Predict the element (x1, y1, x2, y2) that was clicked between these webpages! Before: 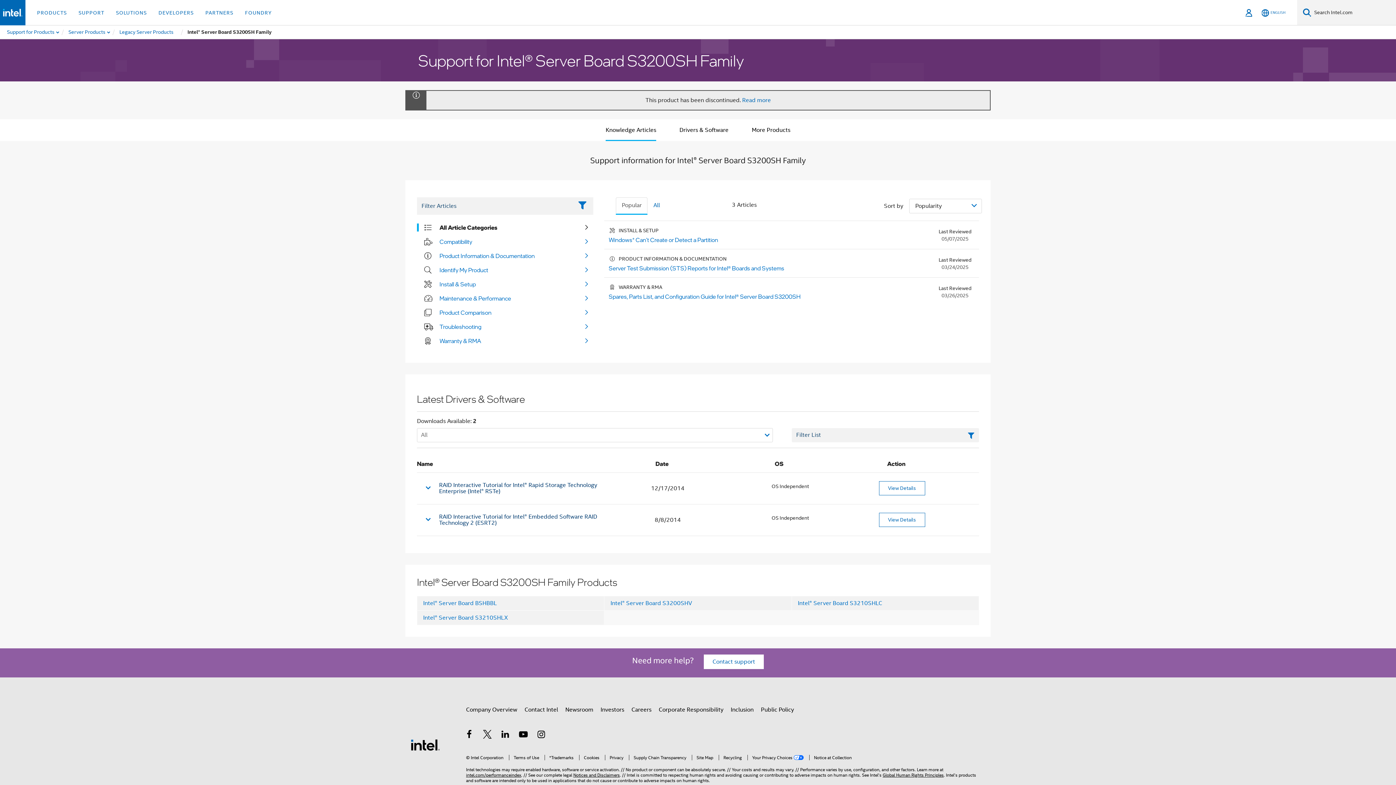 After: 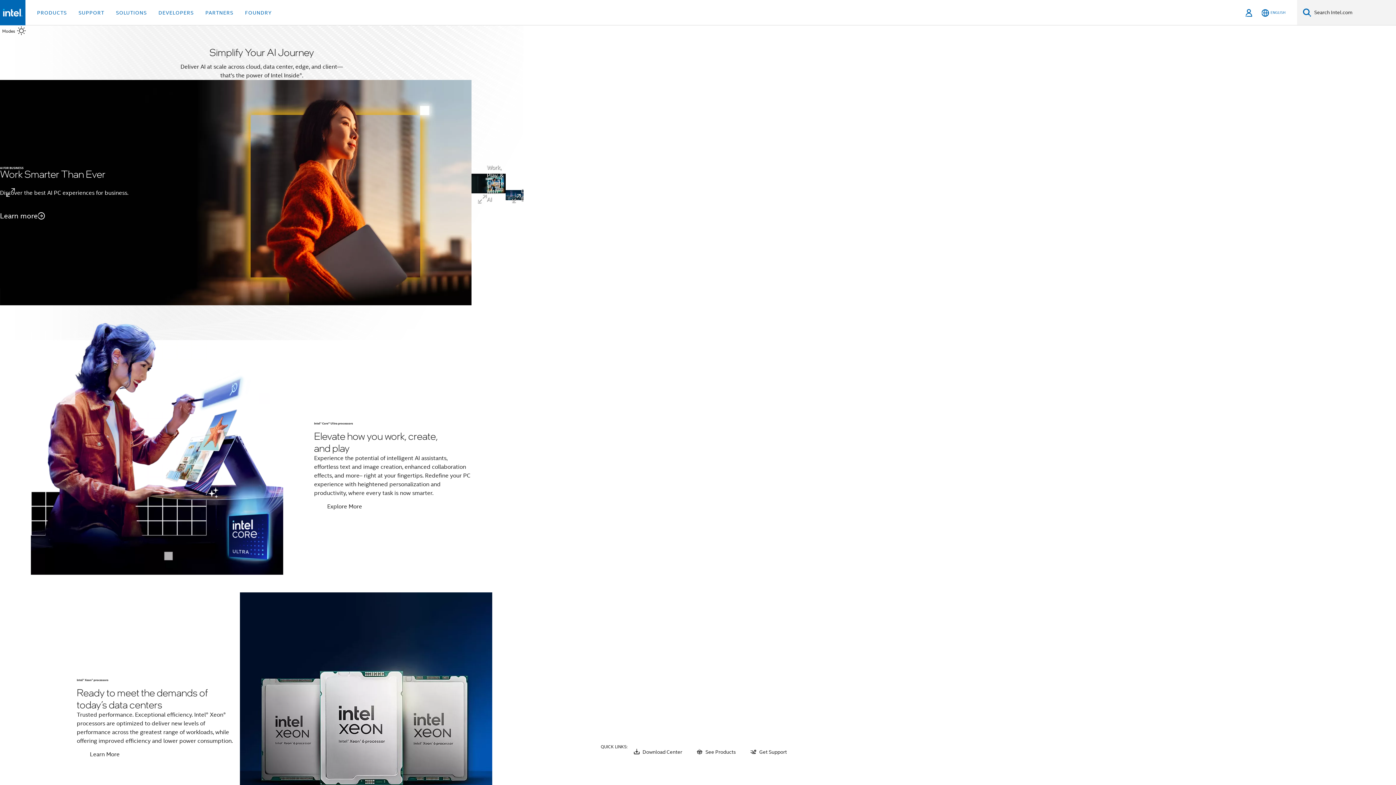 Action: label: Intel Footer Logo bbox: (410, 741, 440, 748)